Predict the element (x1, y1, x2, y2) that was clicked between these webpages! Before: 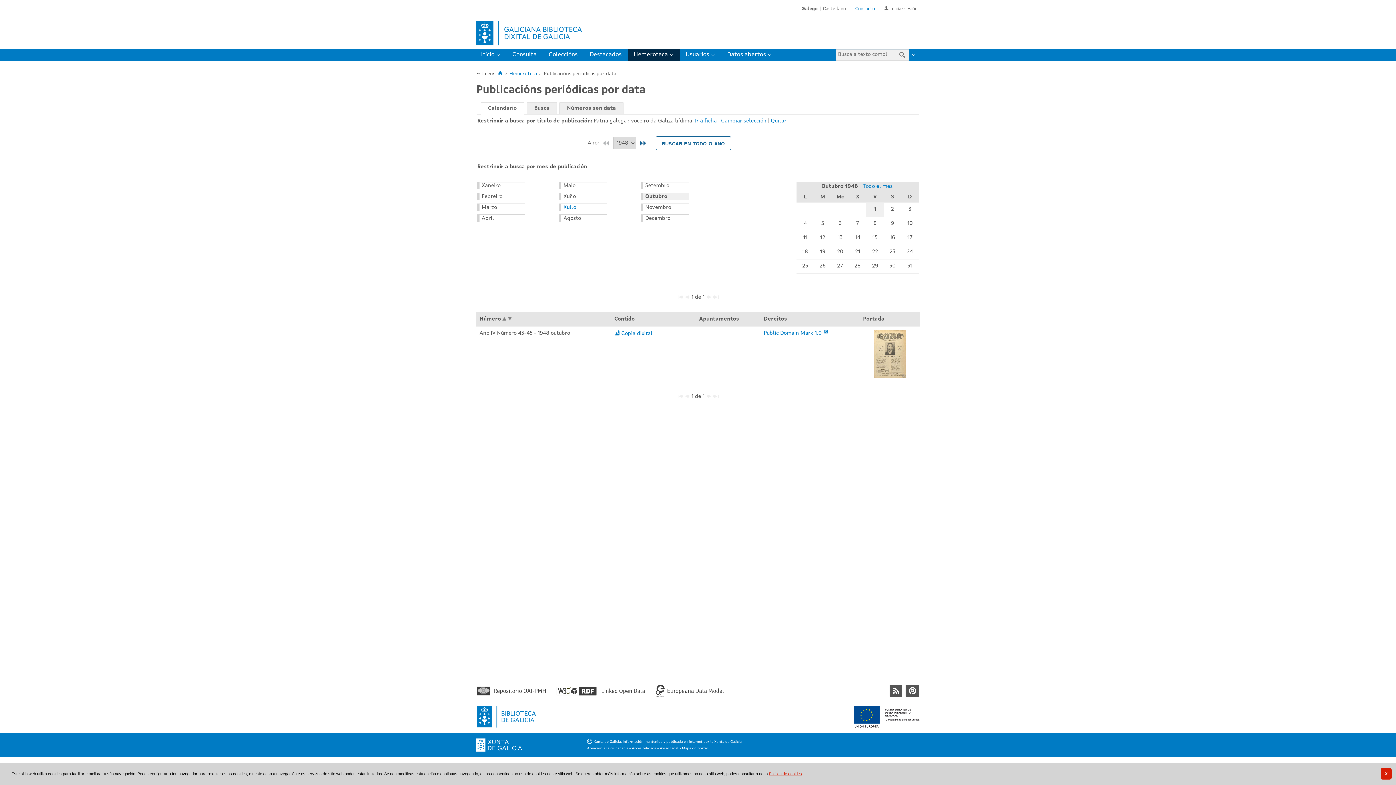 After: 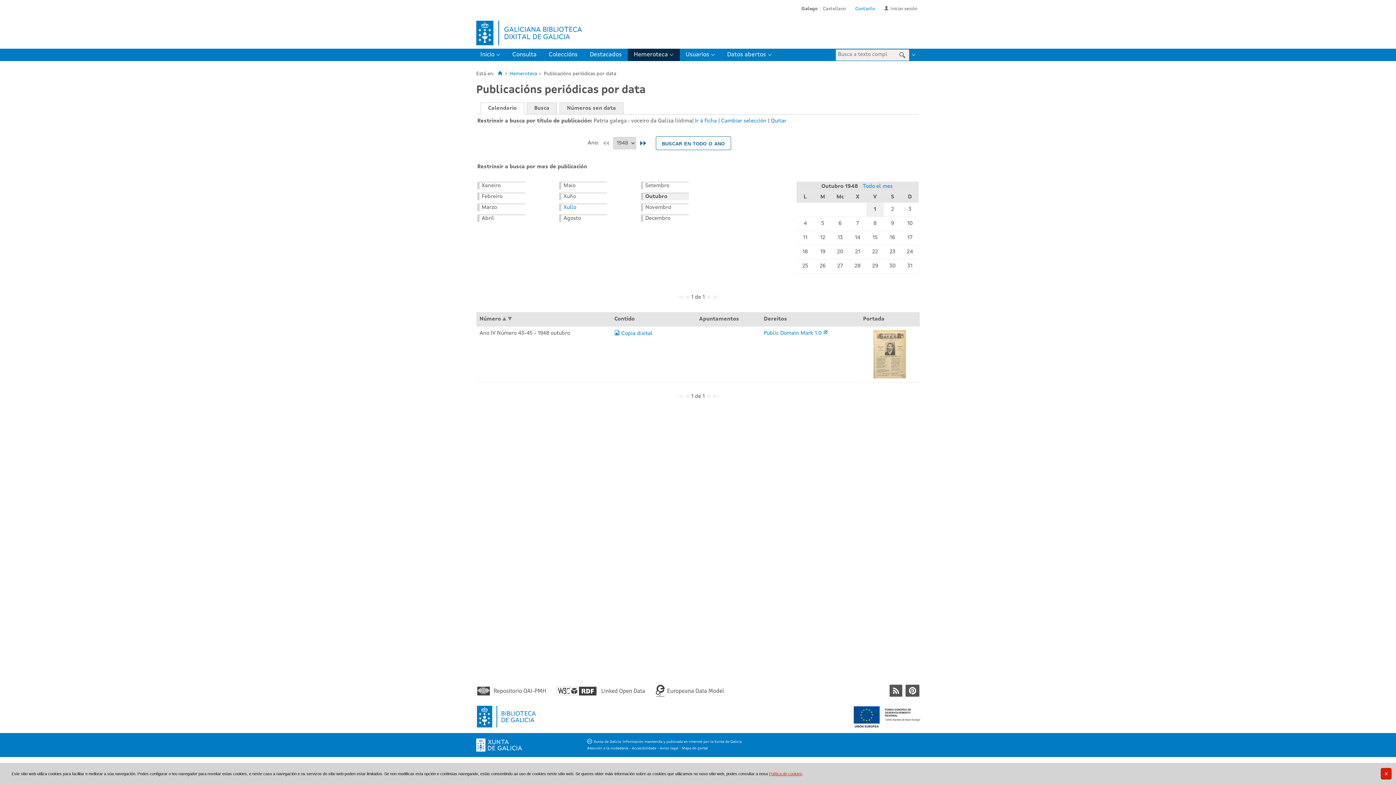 Action: bbox: (656, 693, 724, 699)